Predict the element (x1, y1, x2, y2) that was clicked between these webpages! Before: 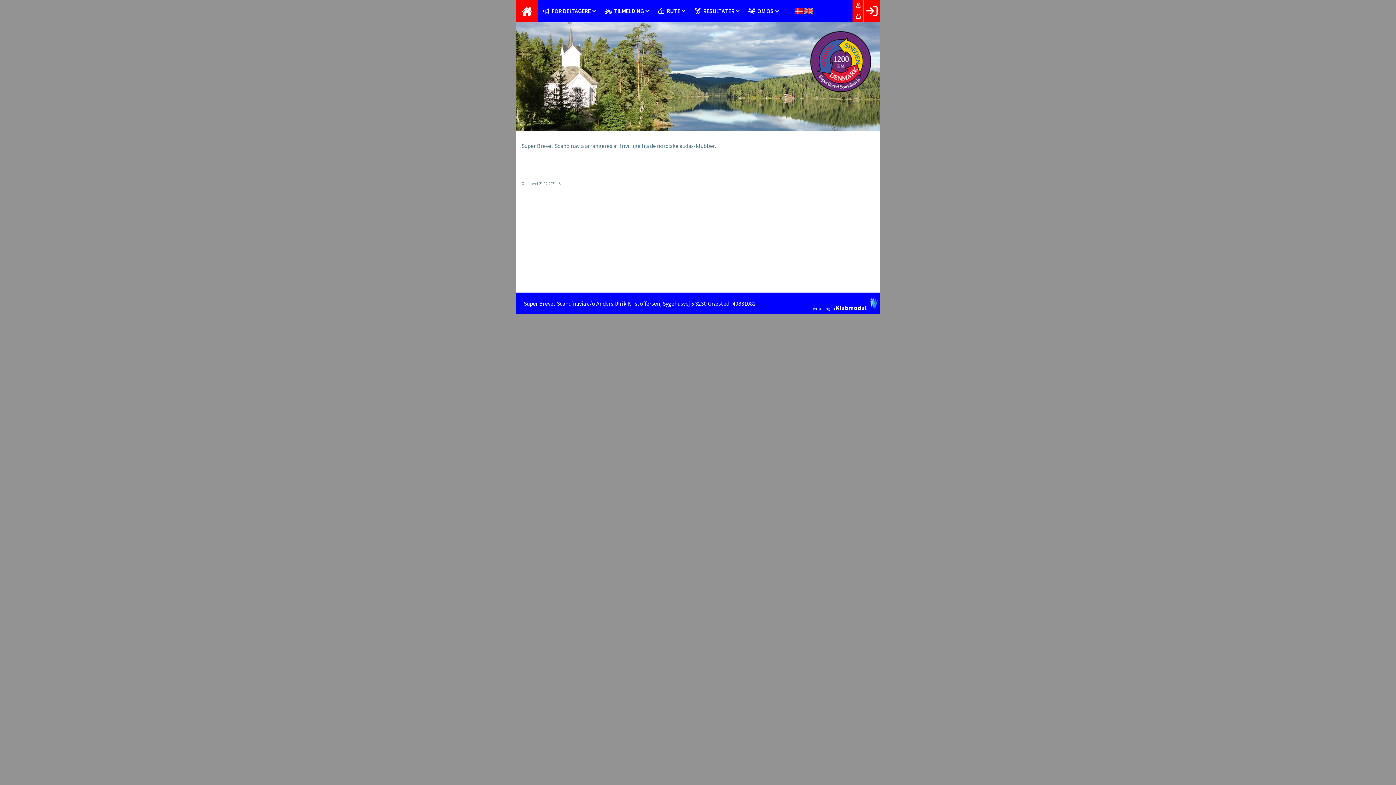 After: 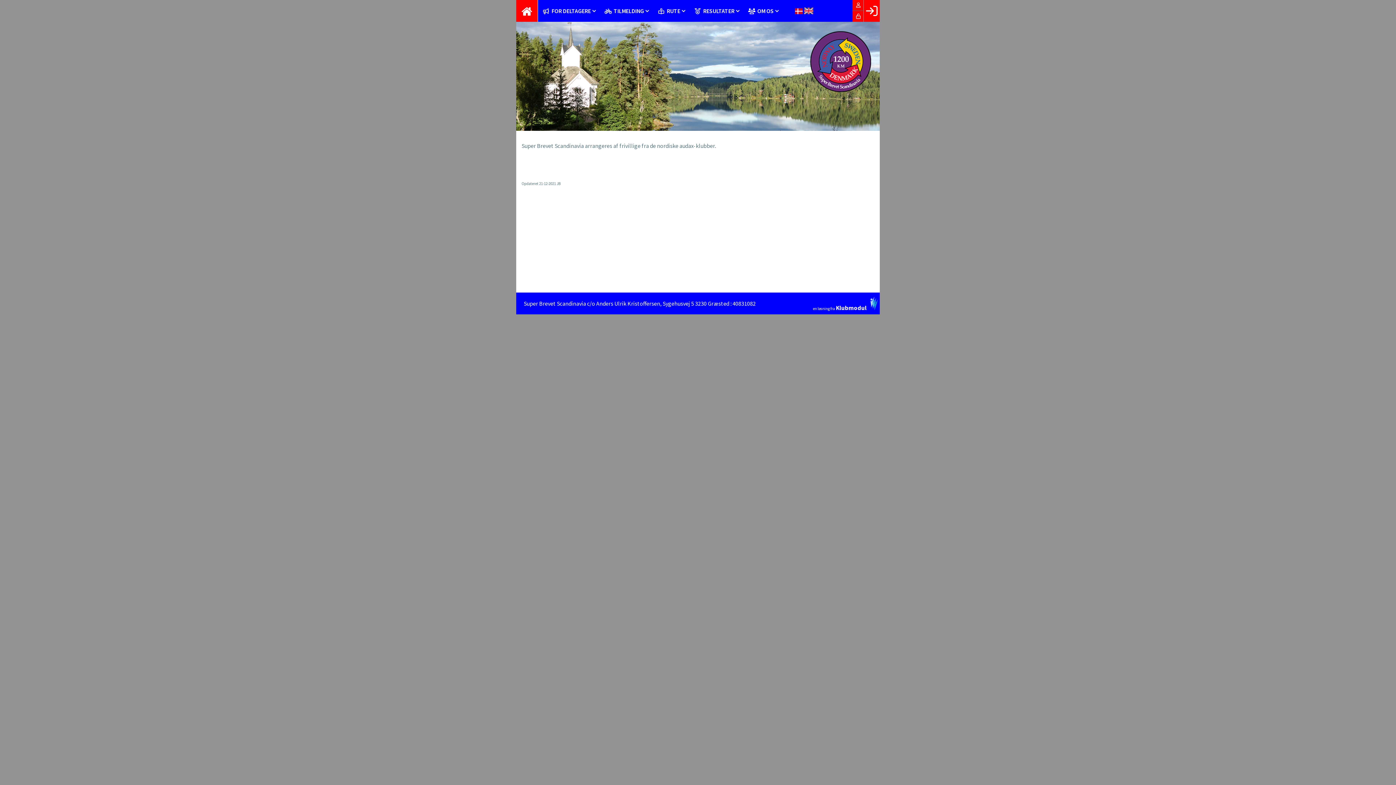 Action: label: OM OS bbox: (744, 0, 783, 22)